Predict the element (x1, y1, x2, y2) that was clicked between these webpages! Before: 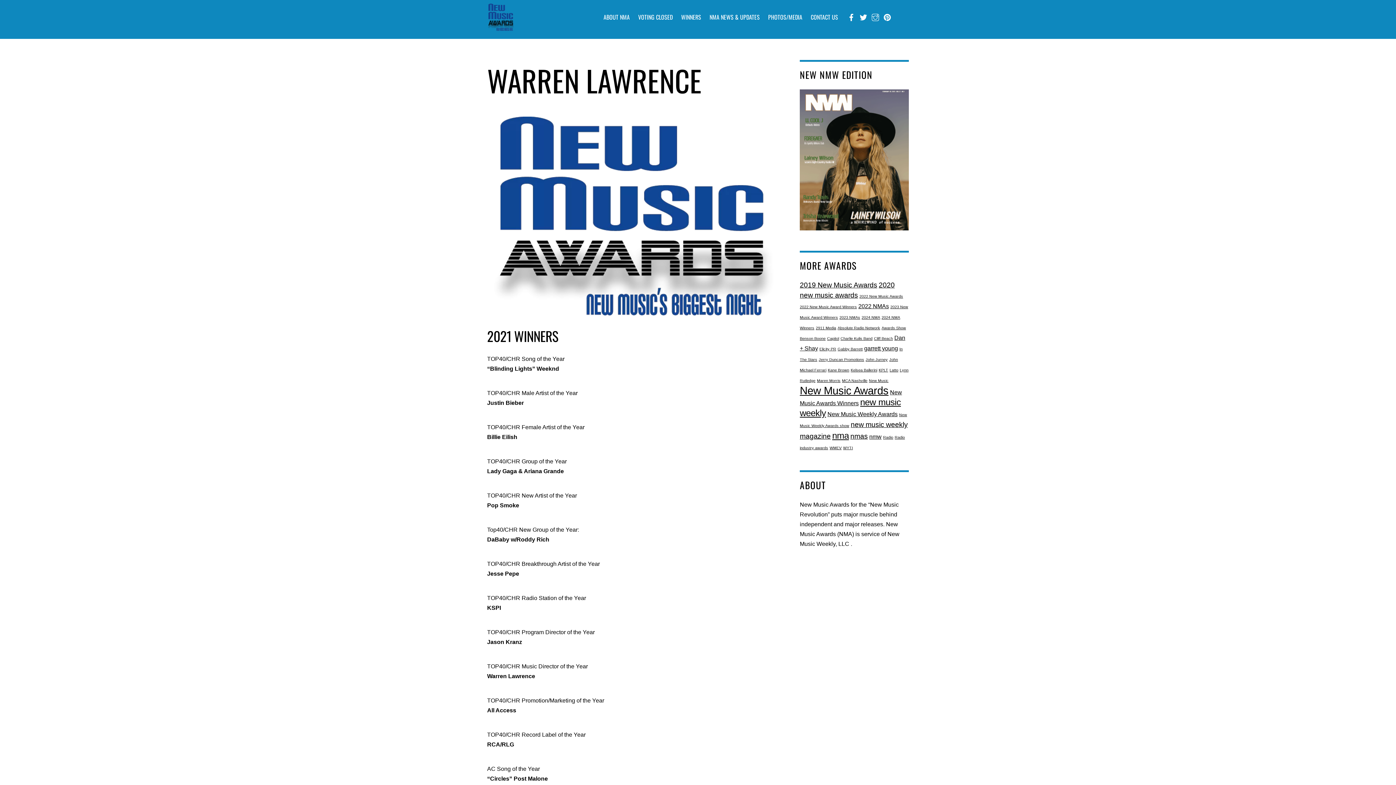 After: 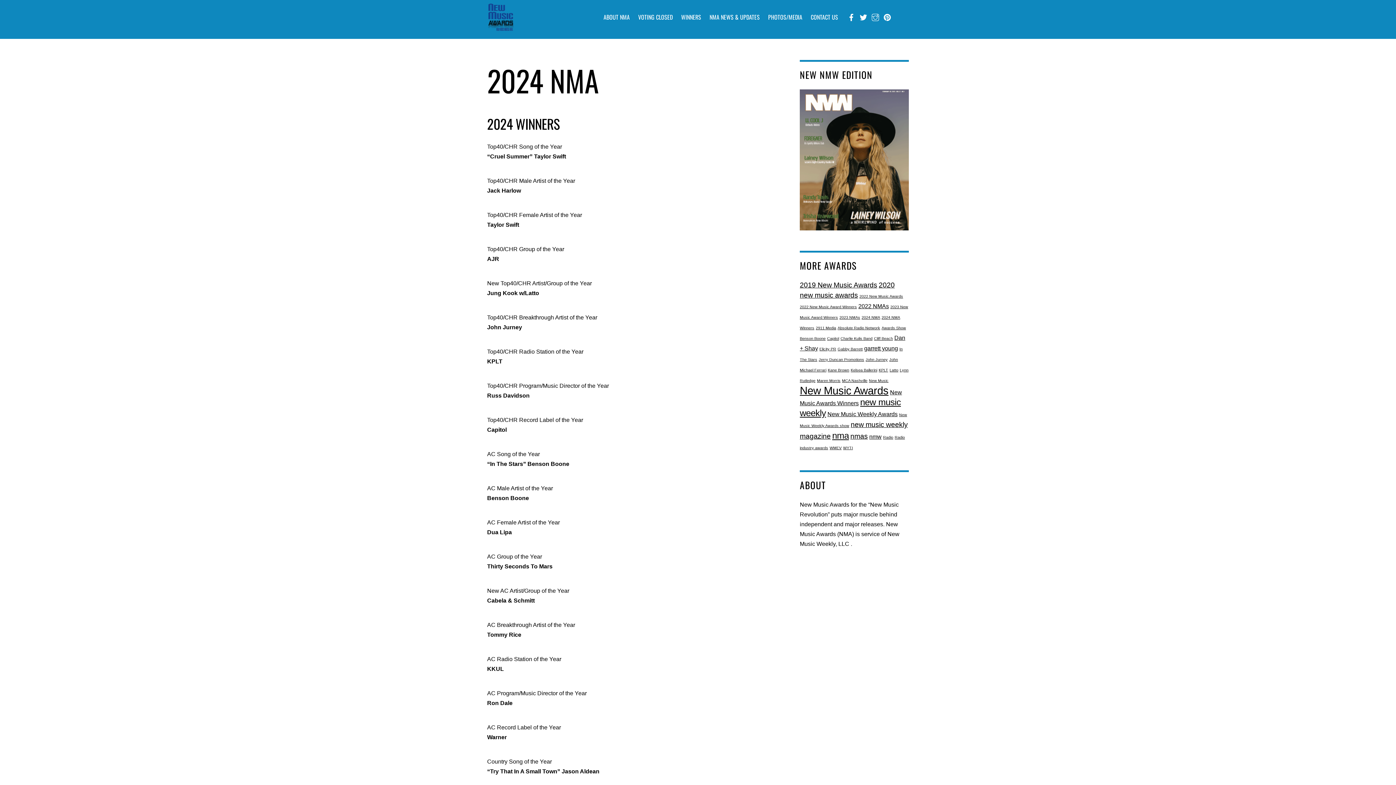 Action: bbox: (861, 315, 880, 319) label: 2024 NMA (1 item)